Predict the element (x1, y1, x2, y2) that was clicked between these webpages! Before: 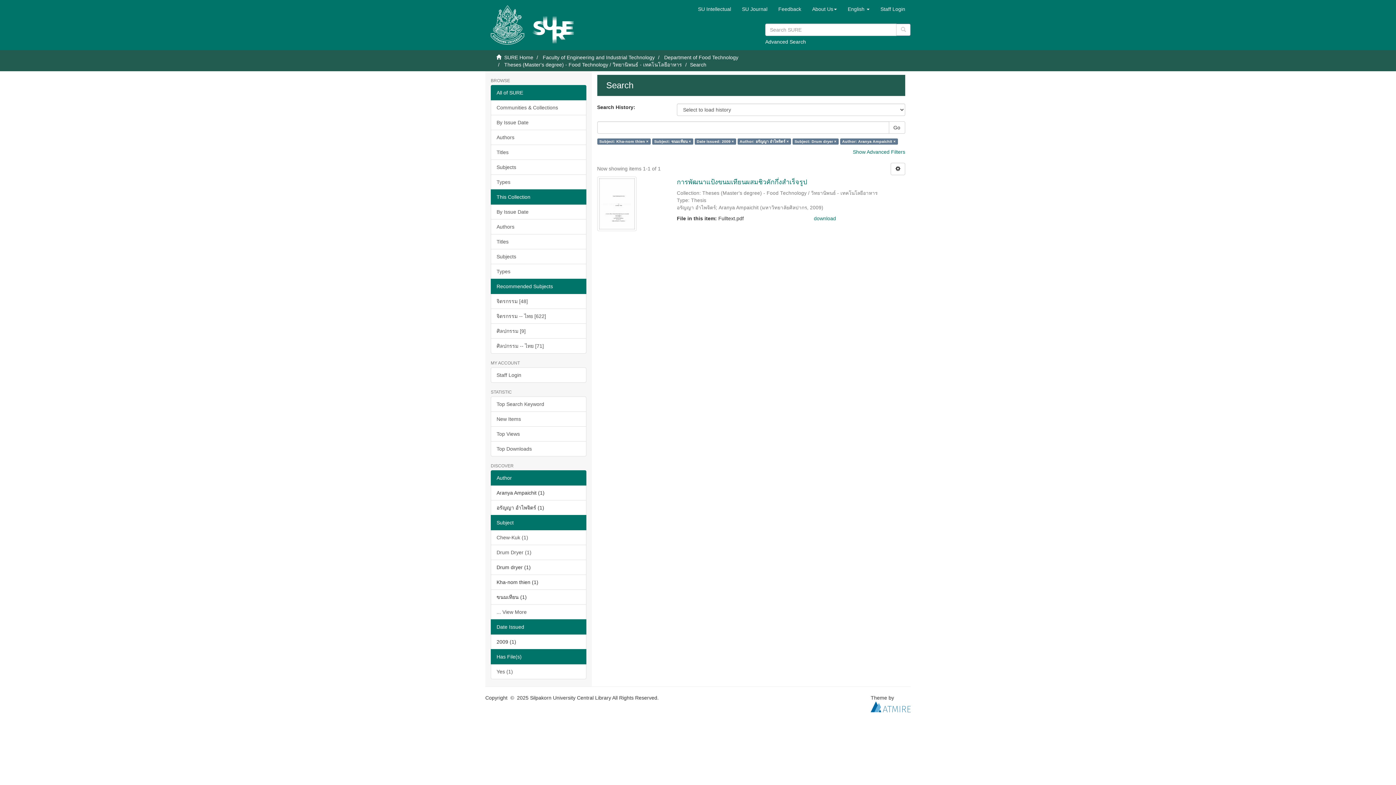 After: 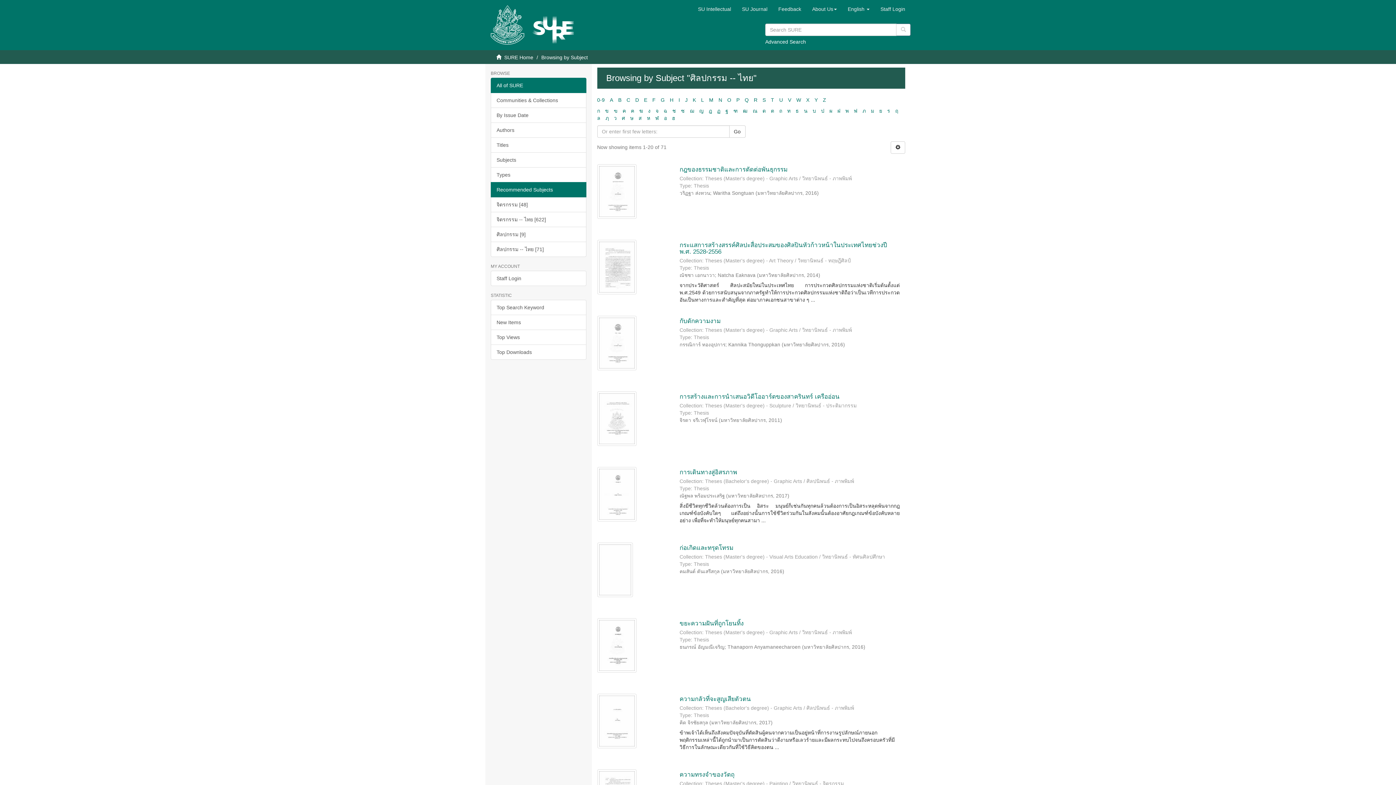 Action: label: ศิลปกรรม -- ไทย [71] bbox: (490, 338, 586, 353)